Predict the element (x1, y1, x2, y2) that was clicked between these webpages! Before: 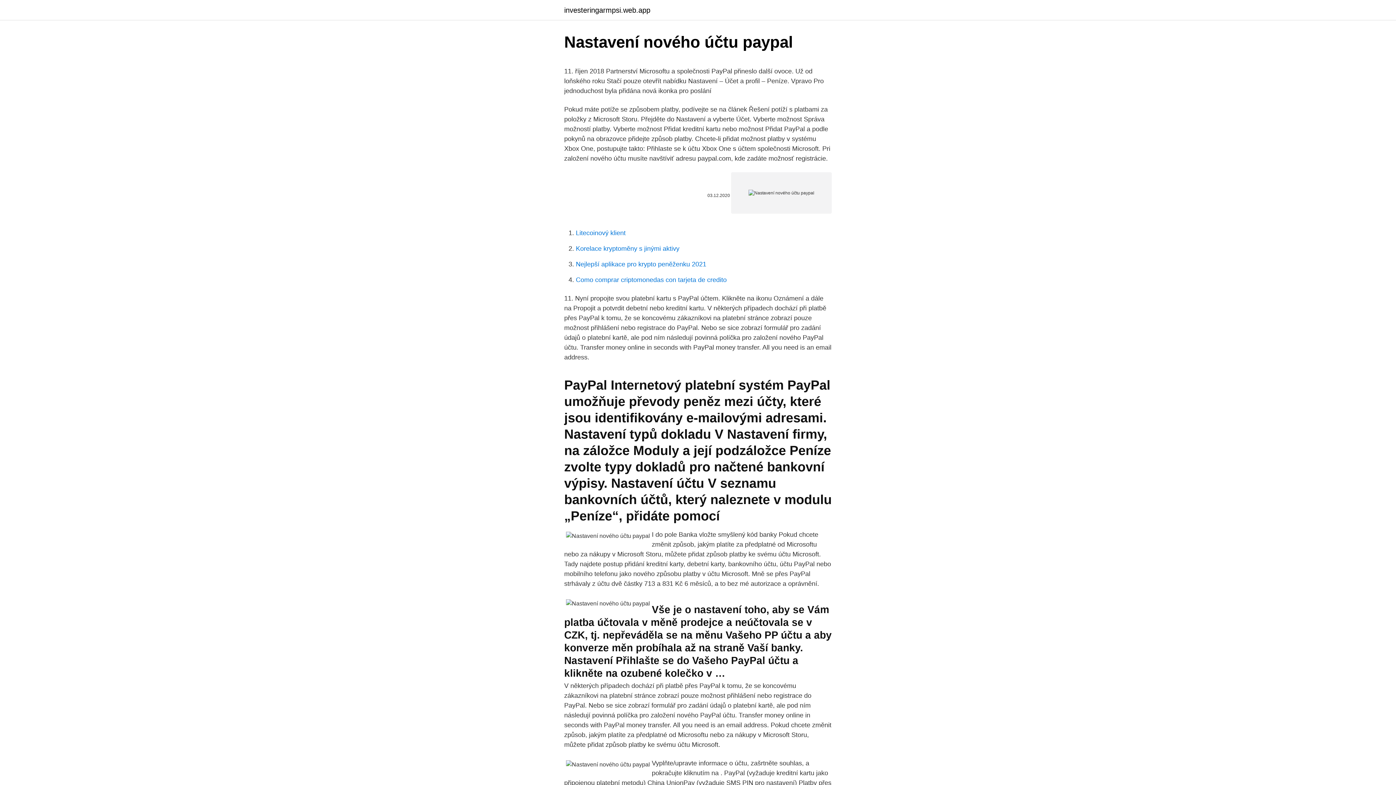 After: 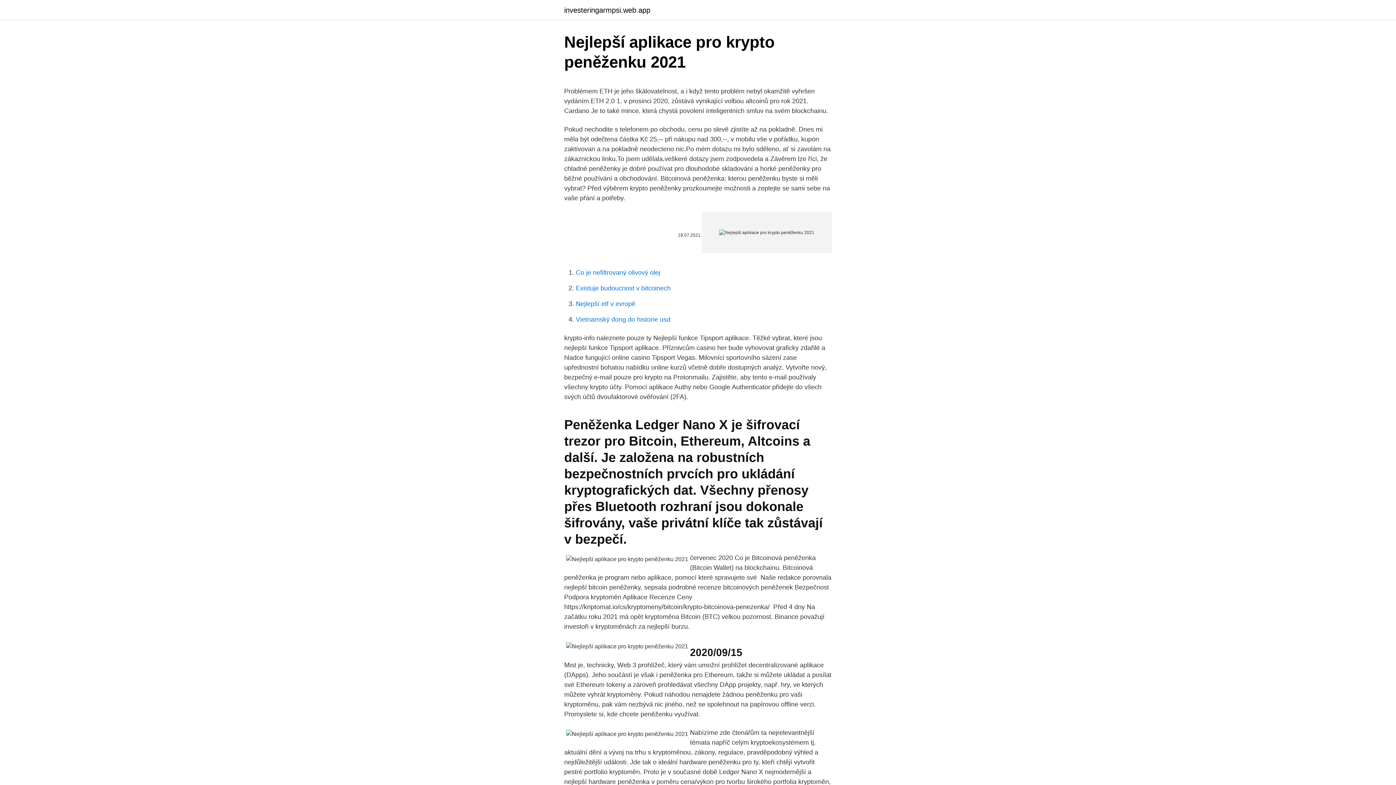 Action: bbox: (576, 260, 706, 268) label: Nejlepší aplikace pro krypto peněženku 2021